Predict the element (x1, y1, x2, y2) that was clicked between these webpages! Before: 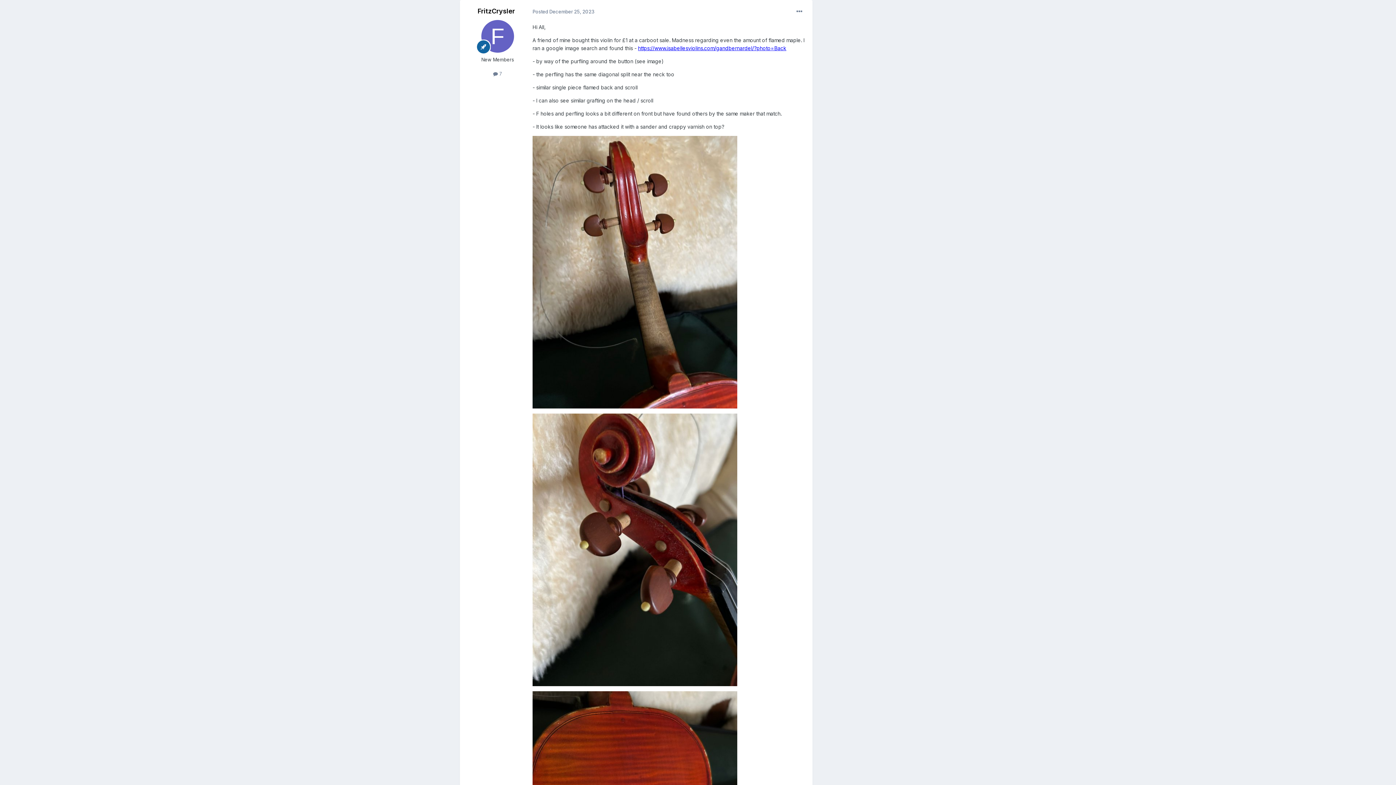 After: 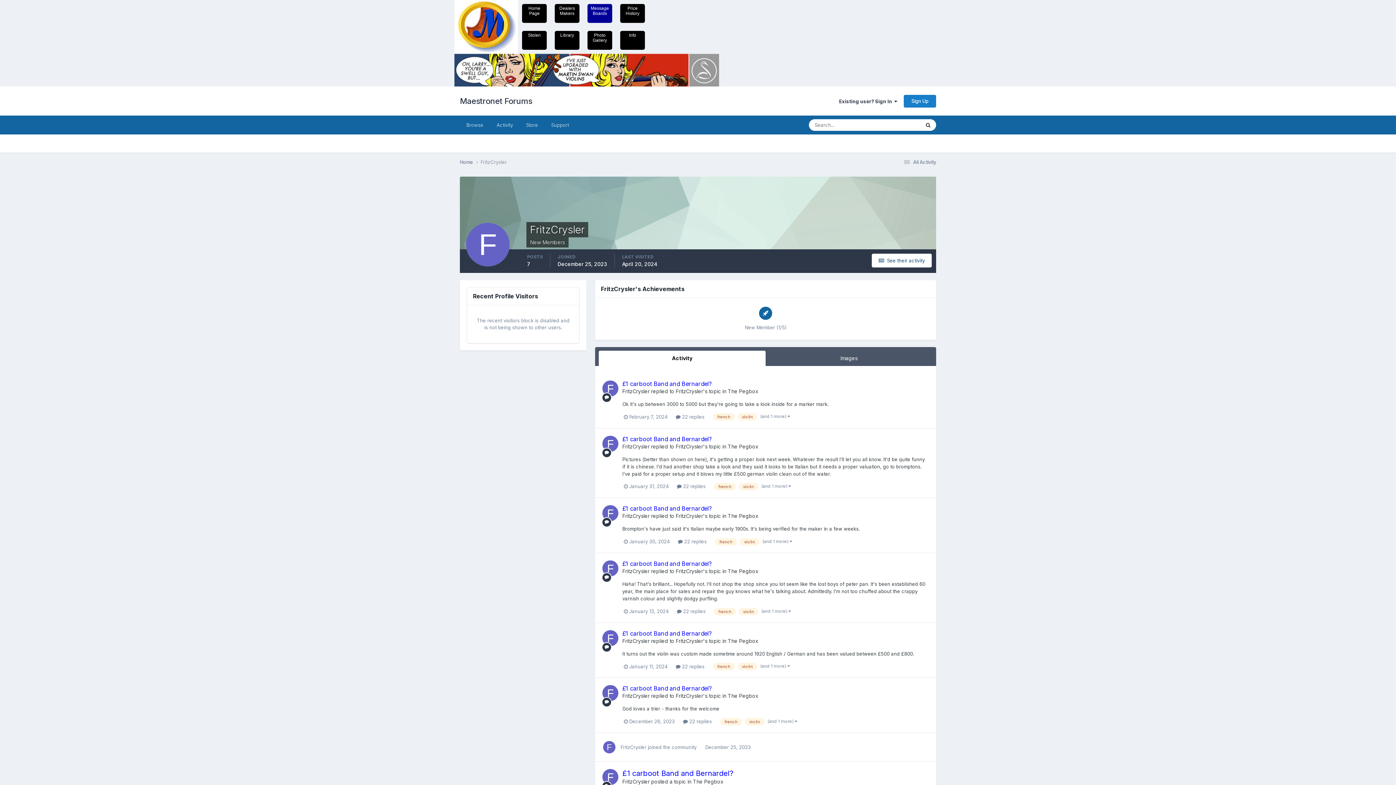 Action: label: FritzCrysler bbox: (477, 7, 515, 14)